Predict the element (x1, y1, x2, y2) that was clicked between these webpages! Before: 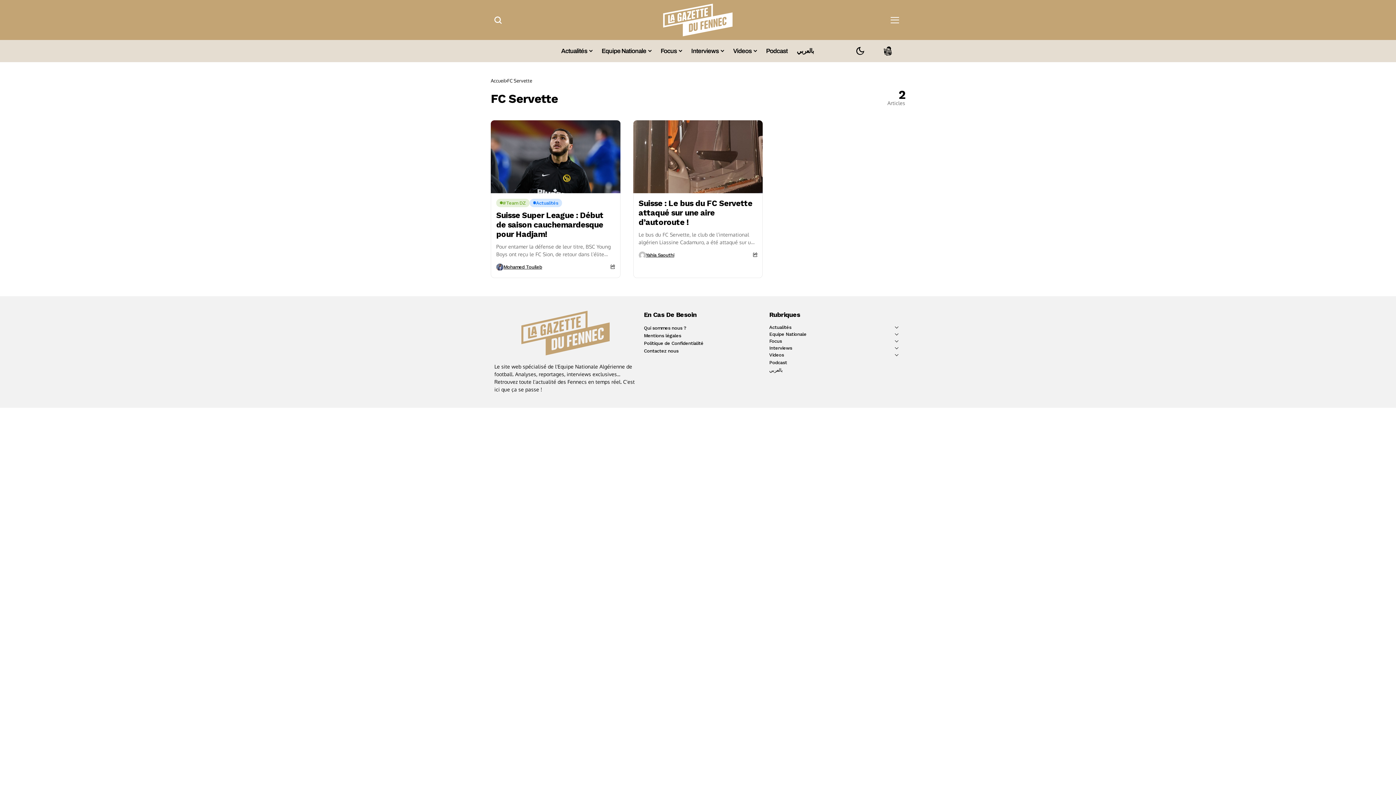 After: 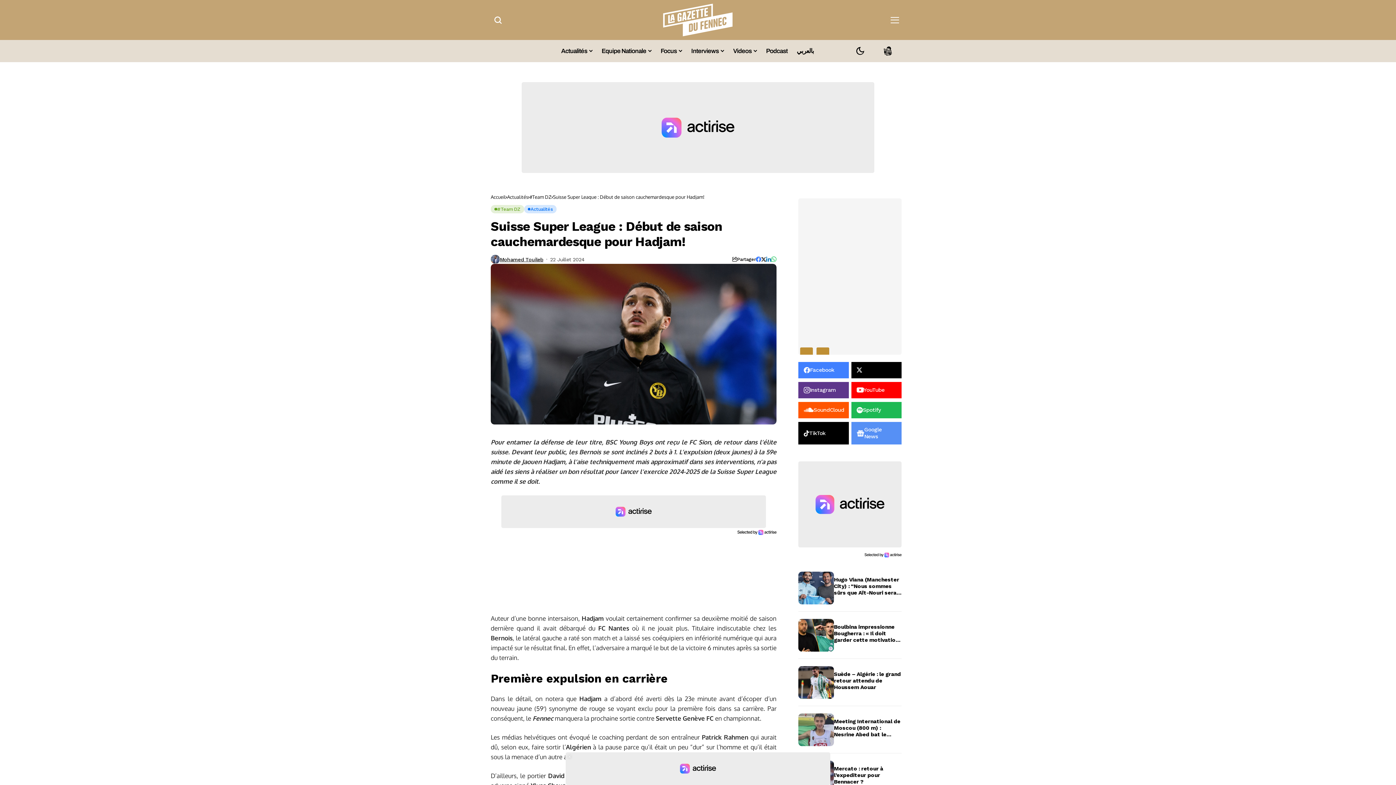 Action: bbox: (490, 120, 620, 193)